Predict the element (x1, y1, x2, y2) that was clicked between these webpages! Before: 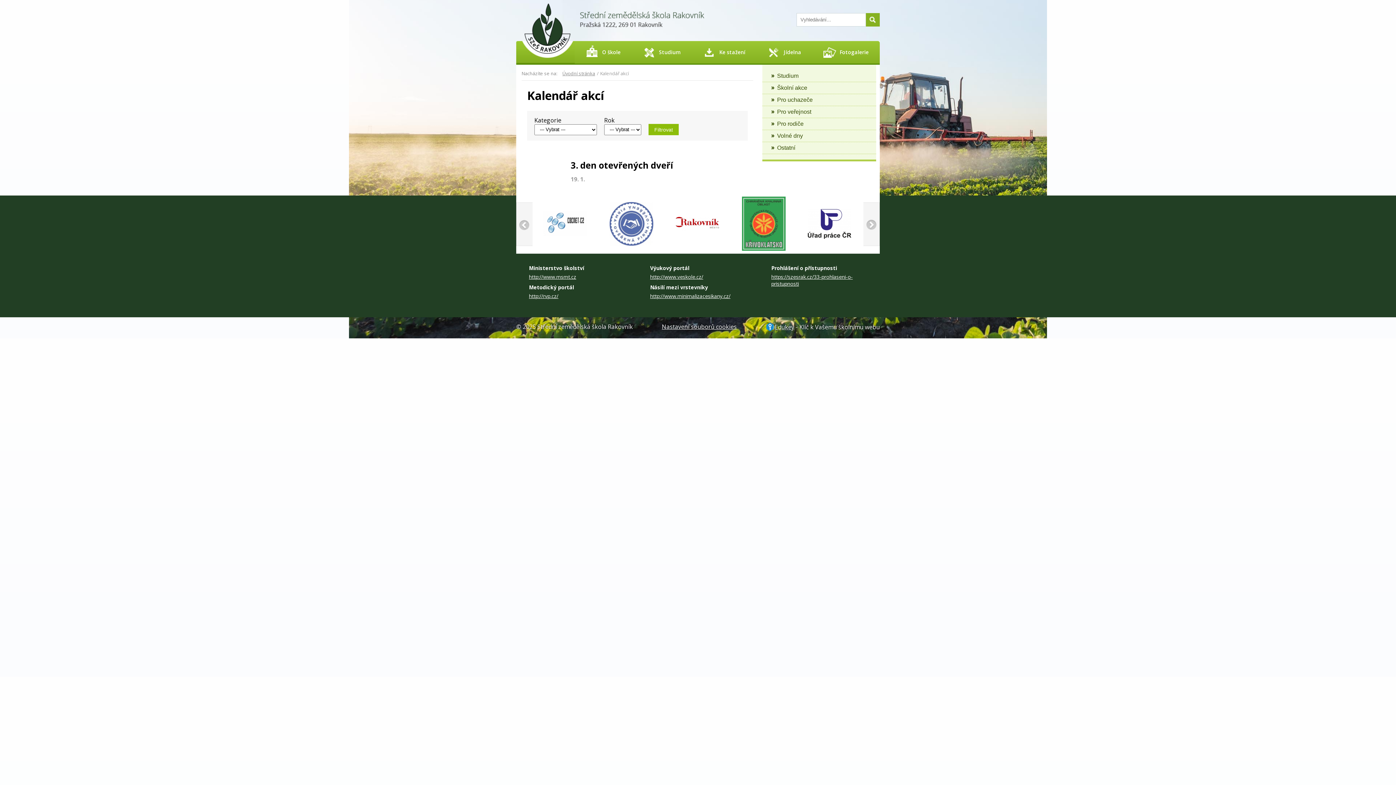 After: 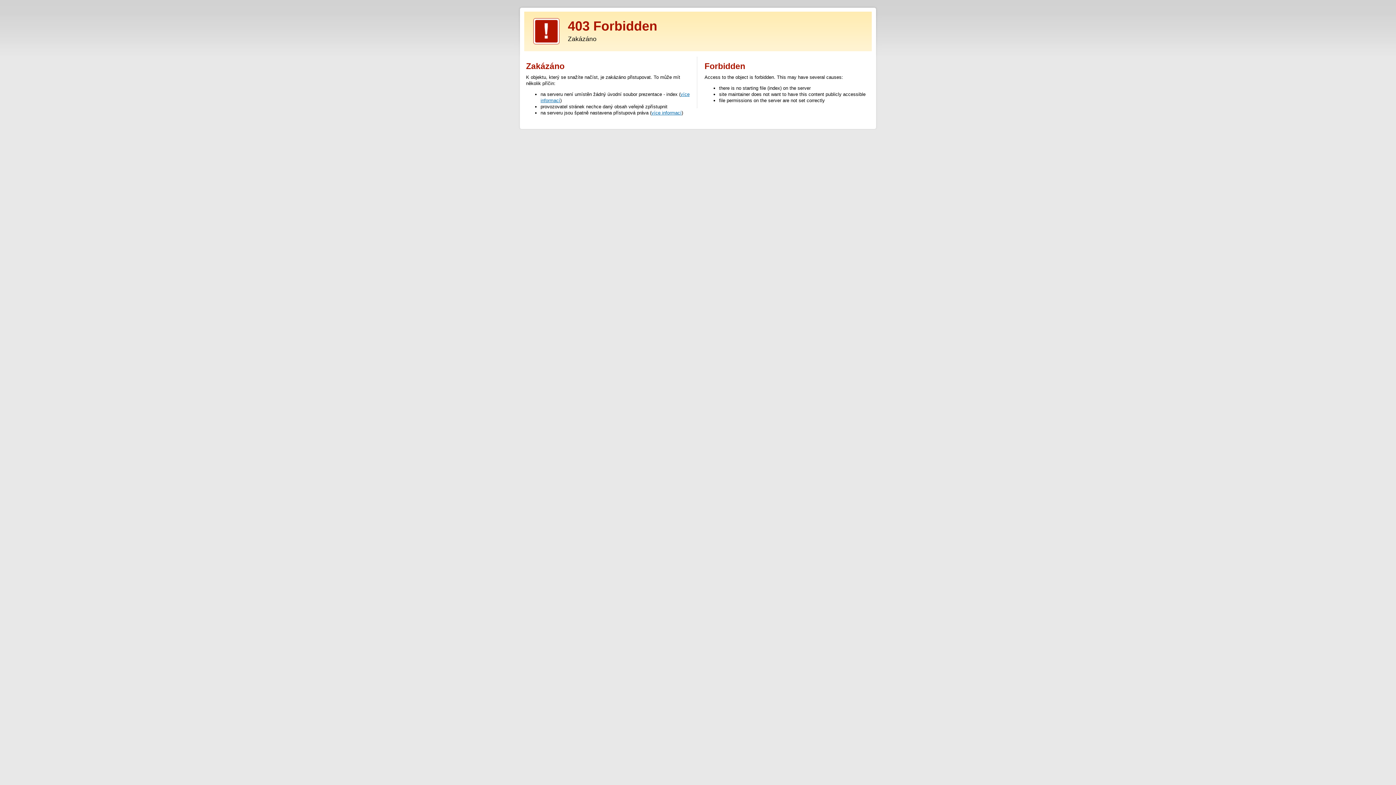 Action: bbox: (650, 273, 703, 280) label: http://www.veskole.cz/